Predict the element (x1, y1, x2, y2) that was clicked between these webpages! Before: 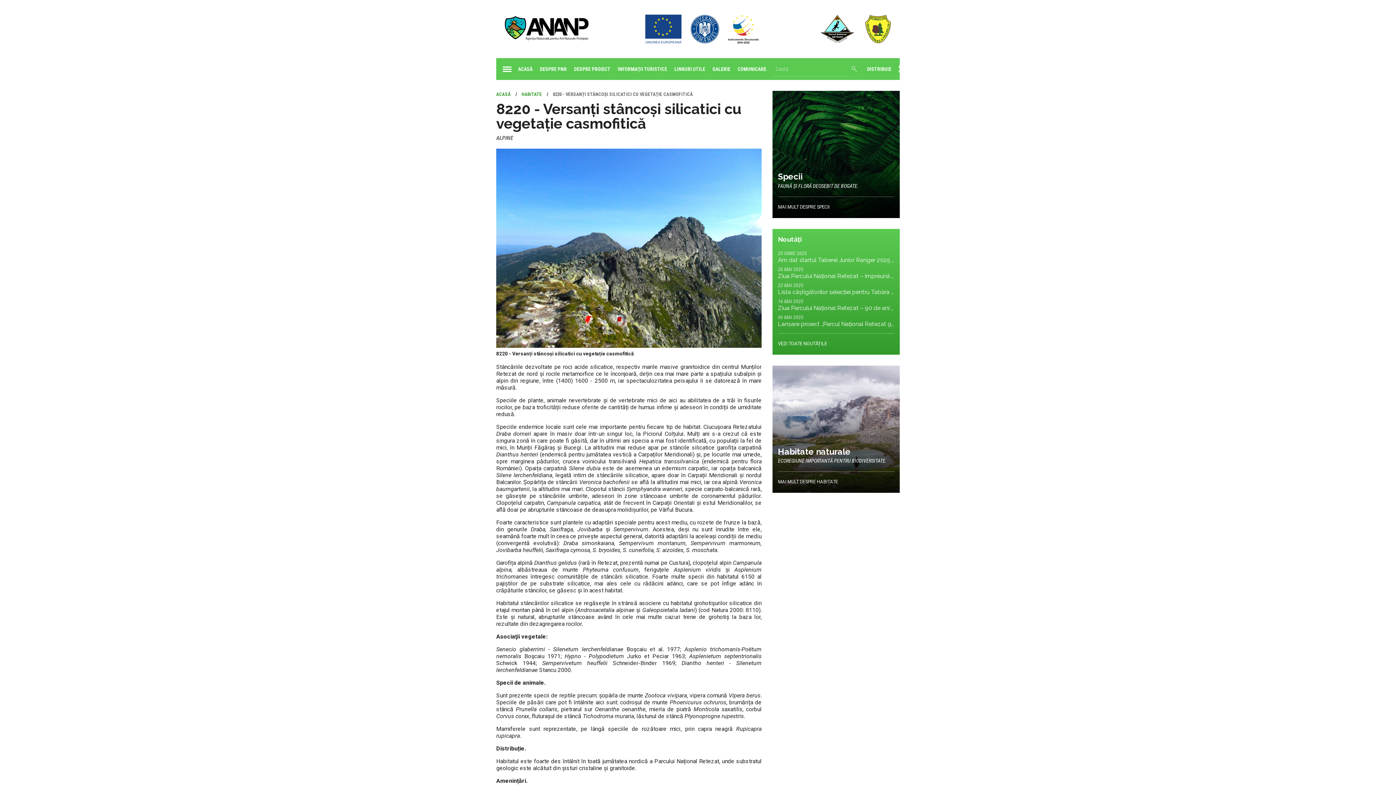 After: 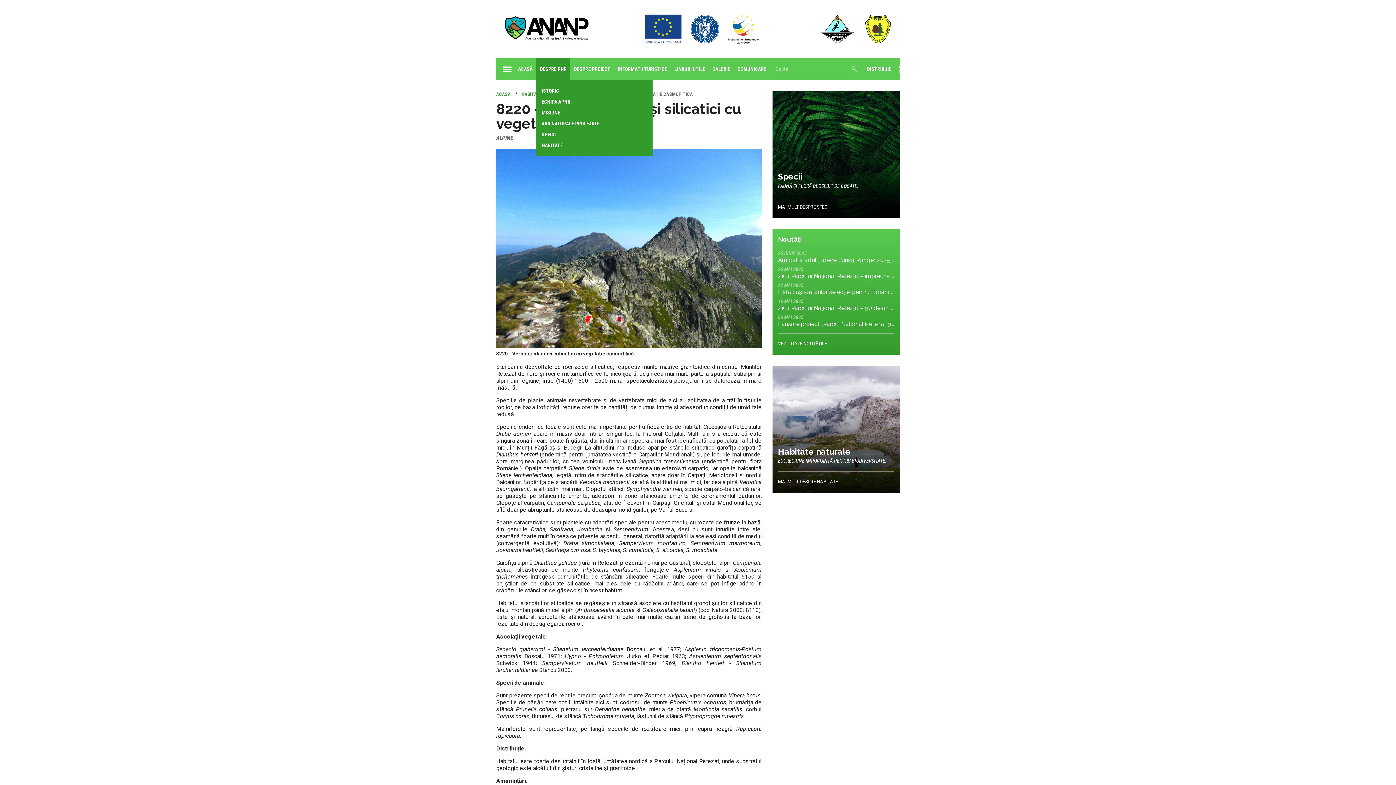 Action: bbox: (536, 58, 570, 80) label: DESPRE PNR